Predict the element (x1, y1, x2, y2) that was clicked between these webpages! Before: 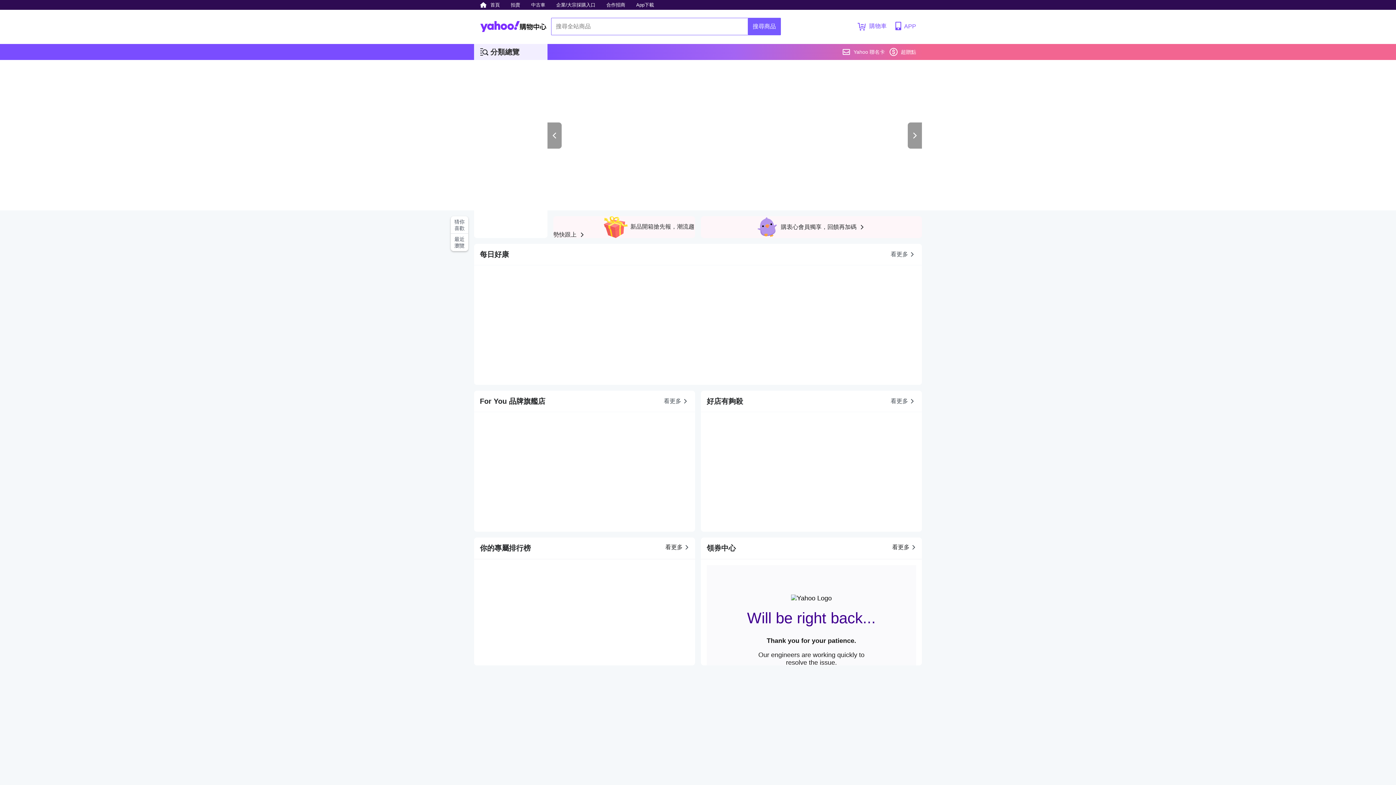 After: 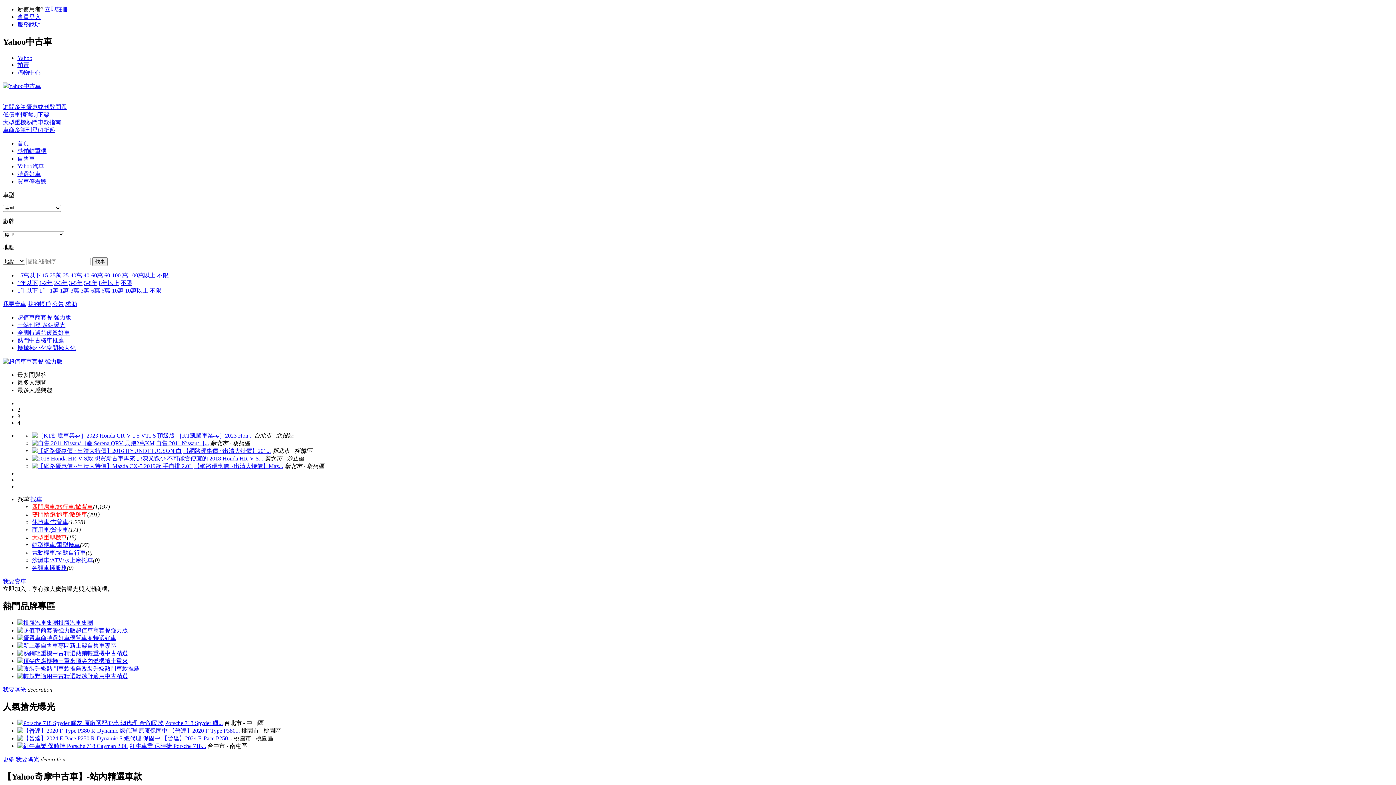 Action: label: 中古車 bbox: (527, 0, 549, 9)